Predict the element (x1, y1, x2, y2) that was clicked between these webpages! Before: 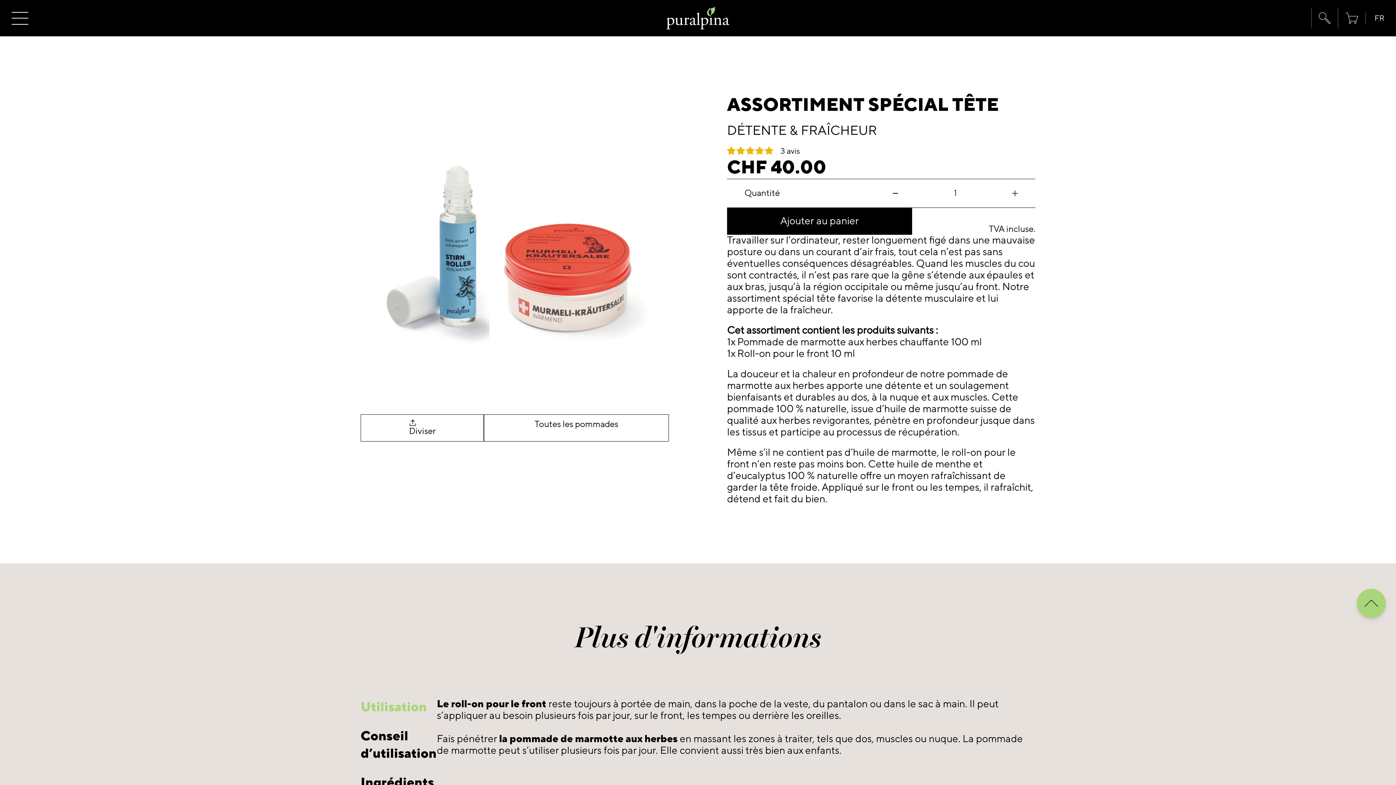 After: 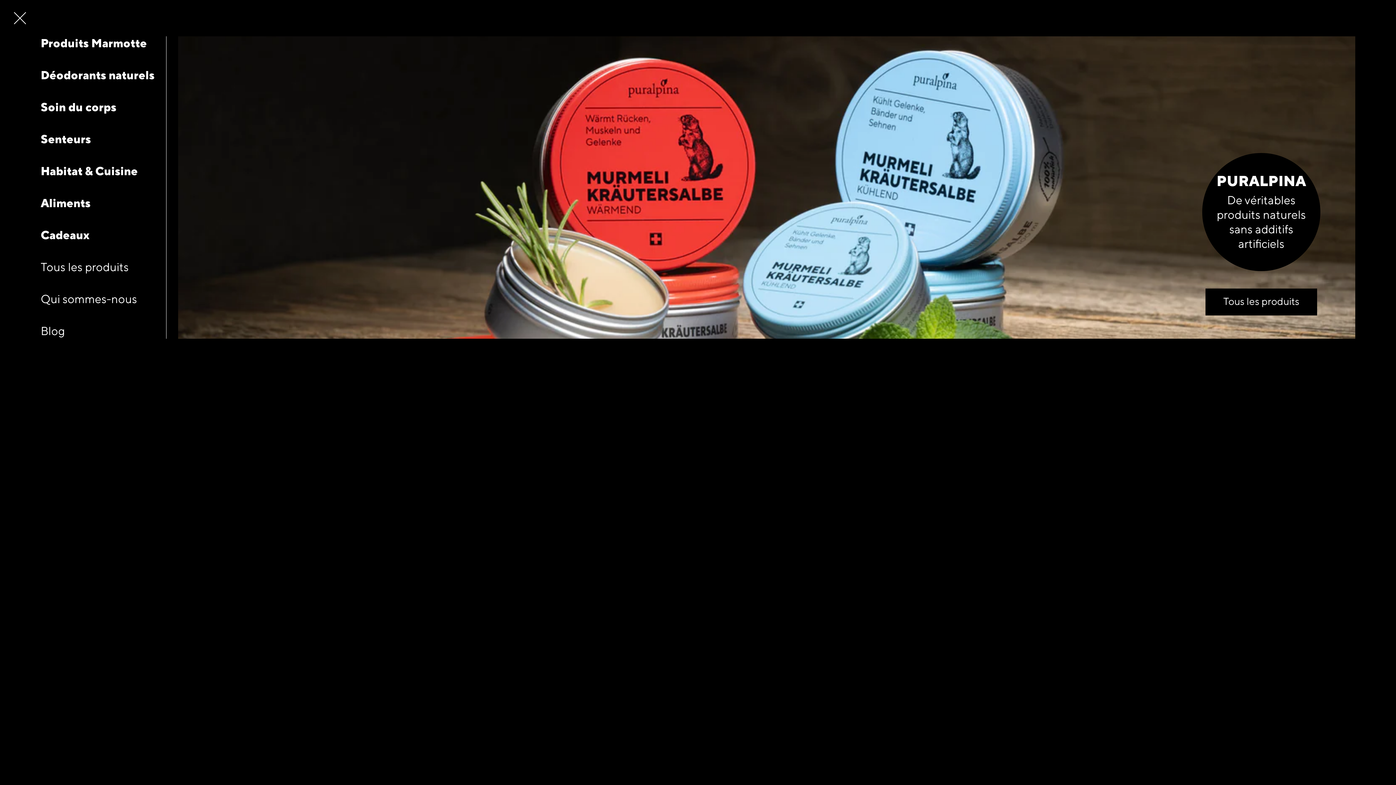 Action: bbox: (11, 12, 28, 24)